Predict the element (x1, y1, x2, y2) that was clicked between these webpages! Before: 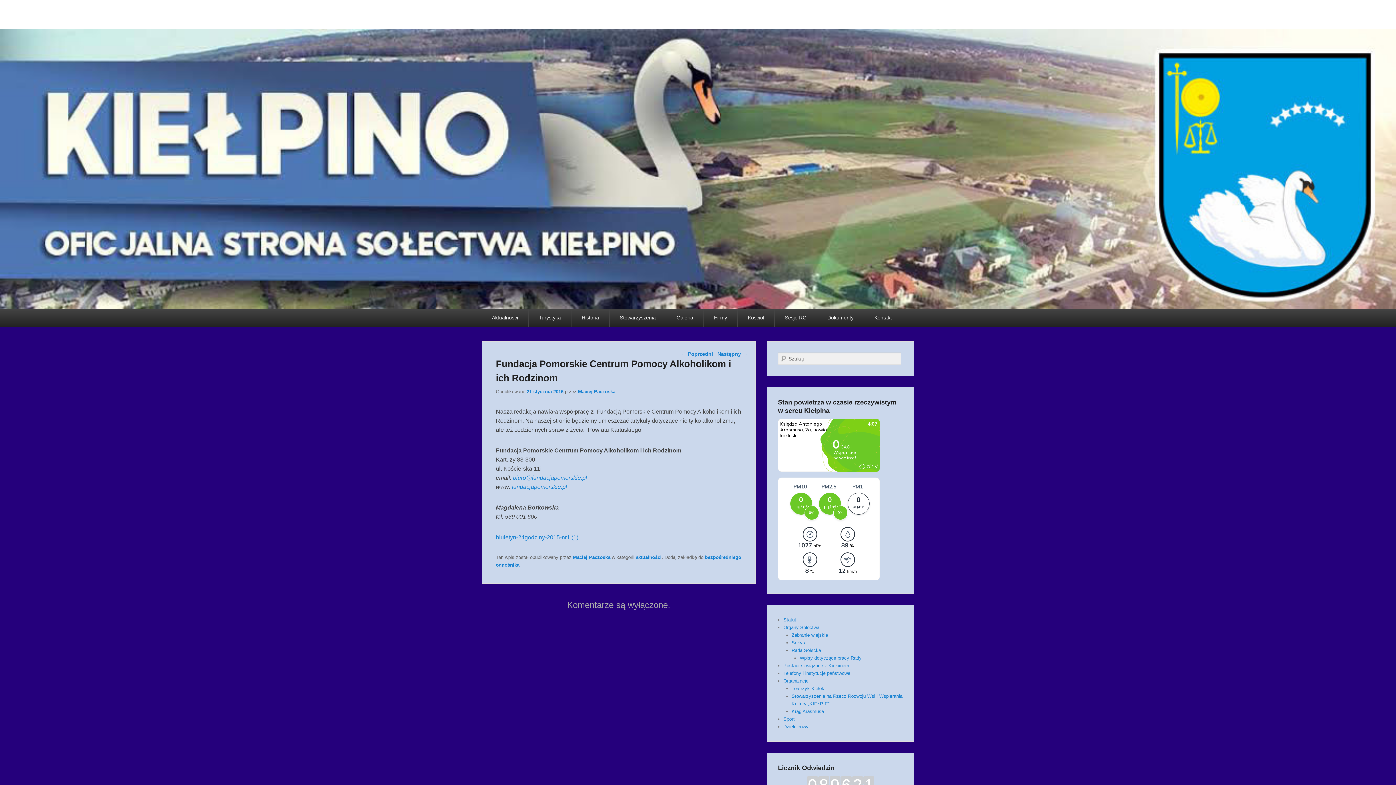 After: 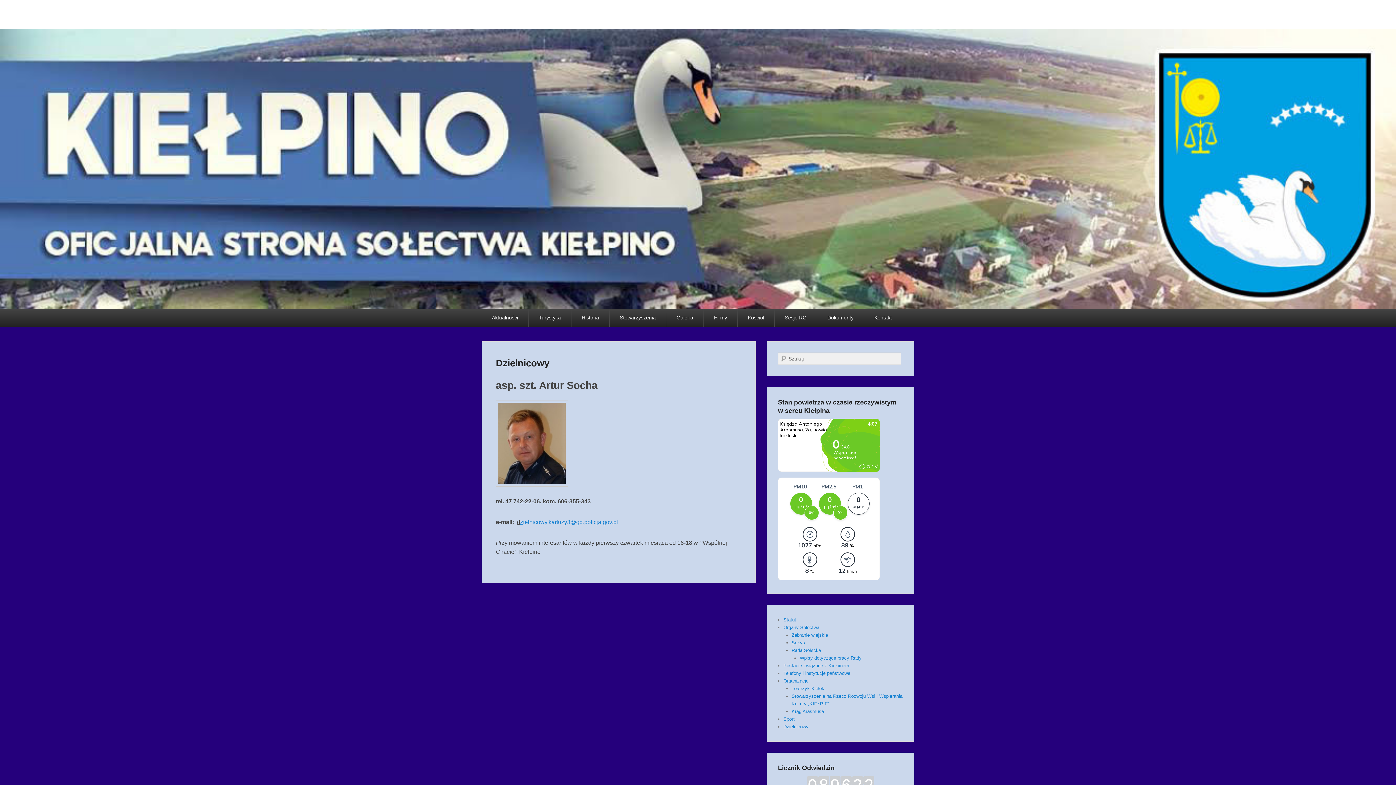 Action: label: Dzielnicowy bbox: (783, 724, 808, 729)